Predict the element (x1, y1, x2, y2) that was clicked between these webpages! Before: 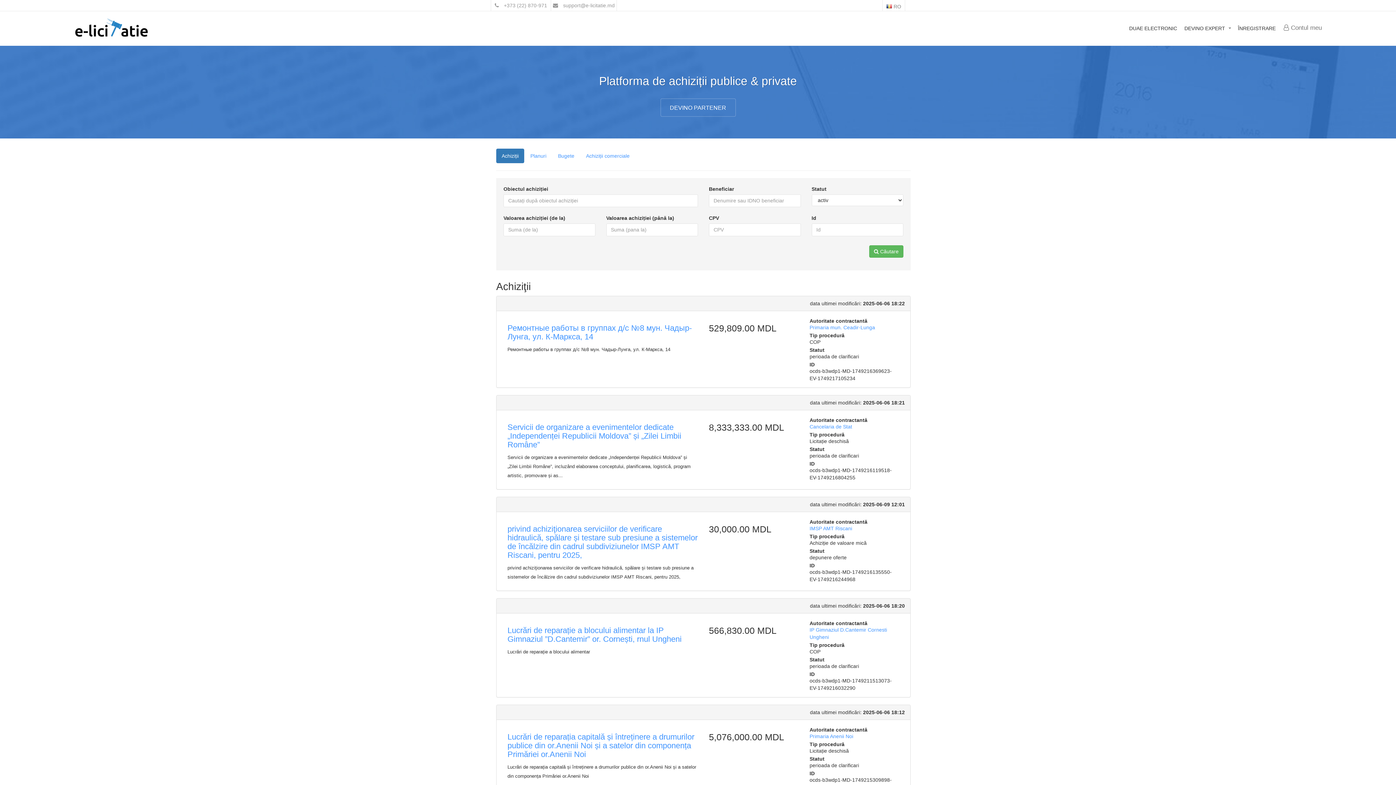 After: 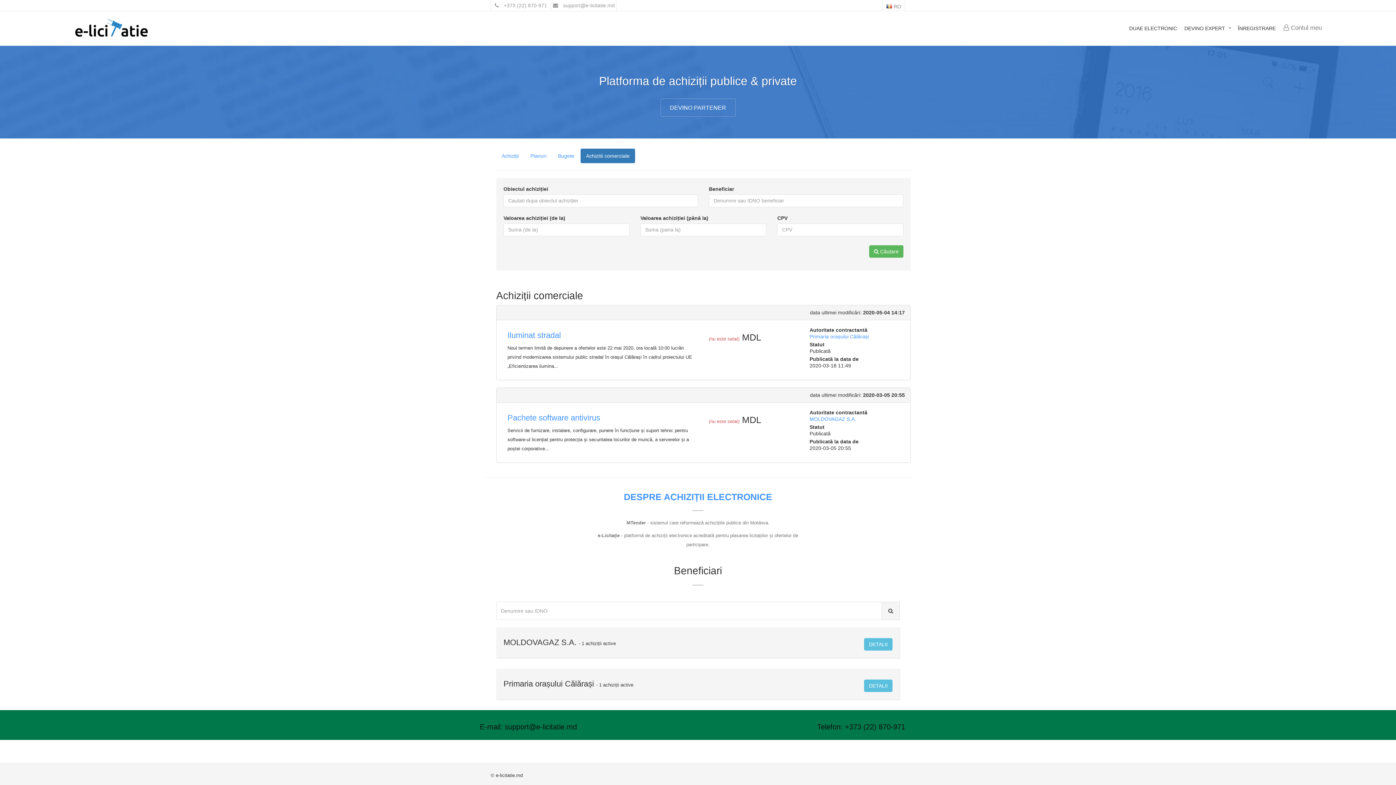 Action: label: Achiziții comerciale bbox: (580, 148, 635, 163)